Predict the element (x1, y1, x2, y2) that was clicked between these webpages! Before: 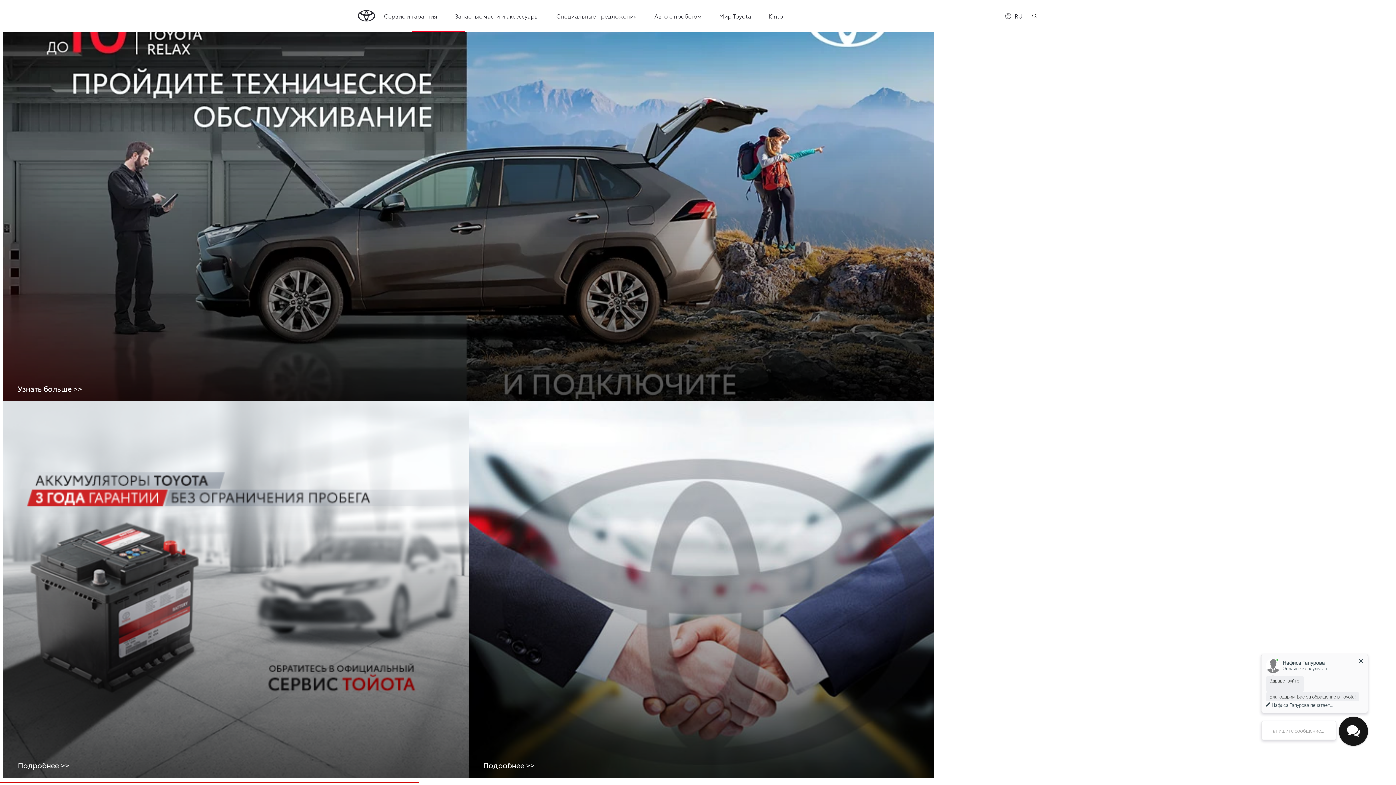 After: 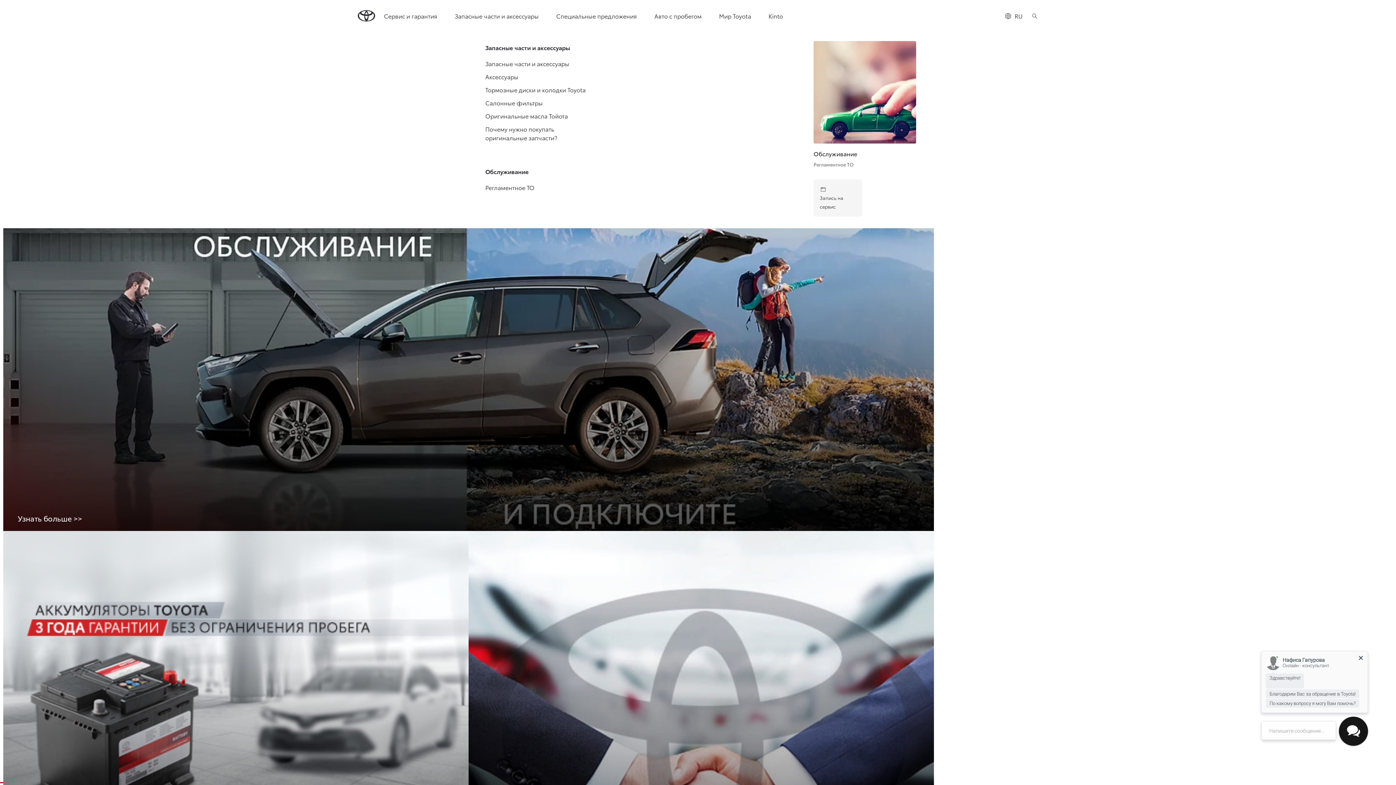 Action: bbox: (454, 7, 538, 24) label: Запасные части и аксессуары